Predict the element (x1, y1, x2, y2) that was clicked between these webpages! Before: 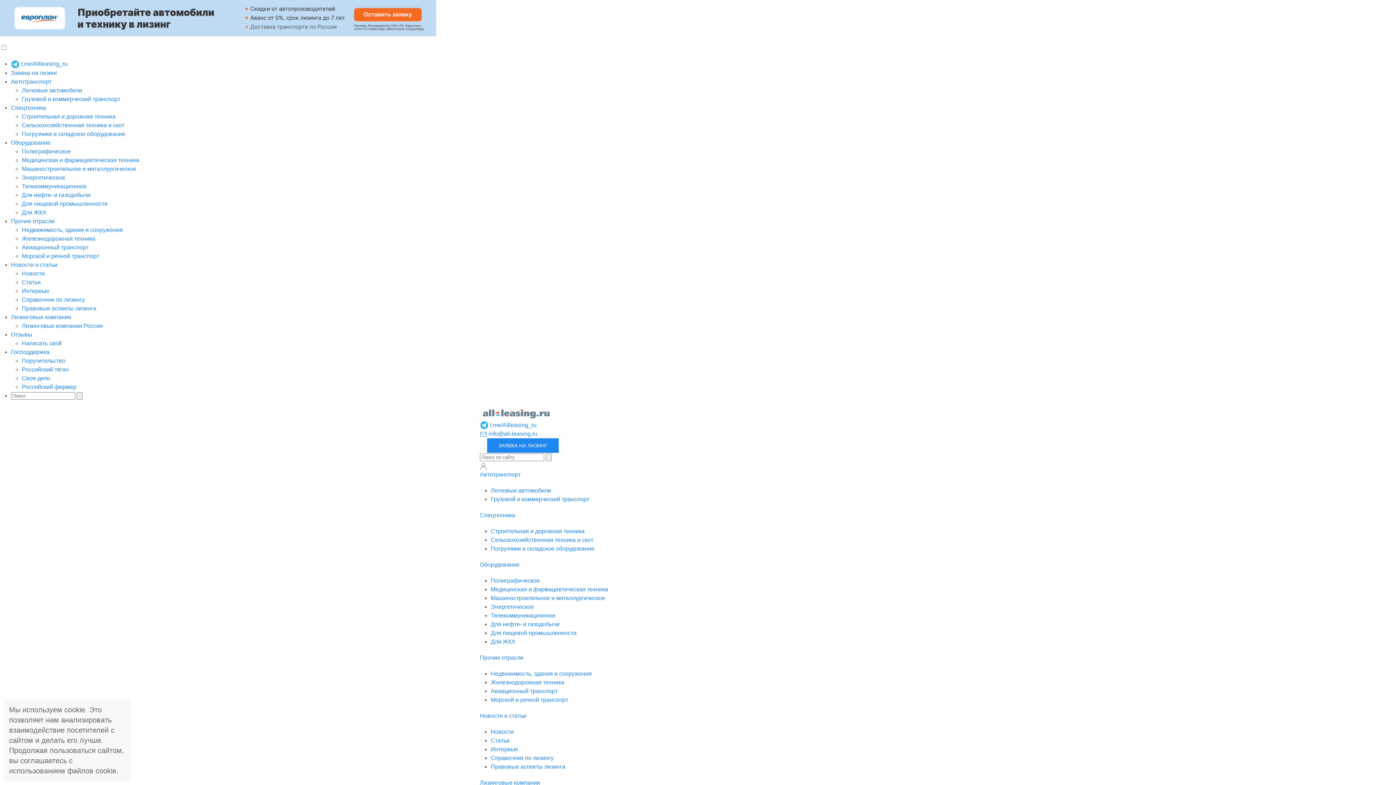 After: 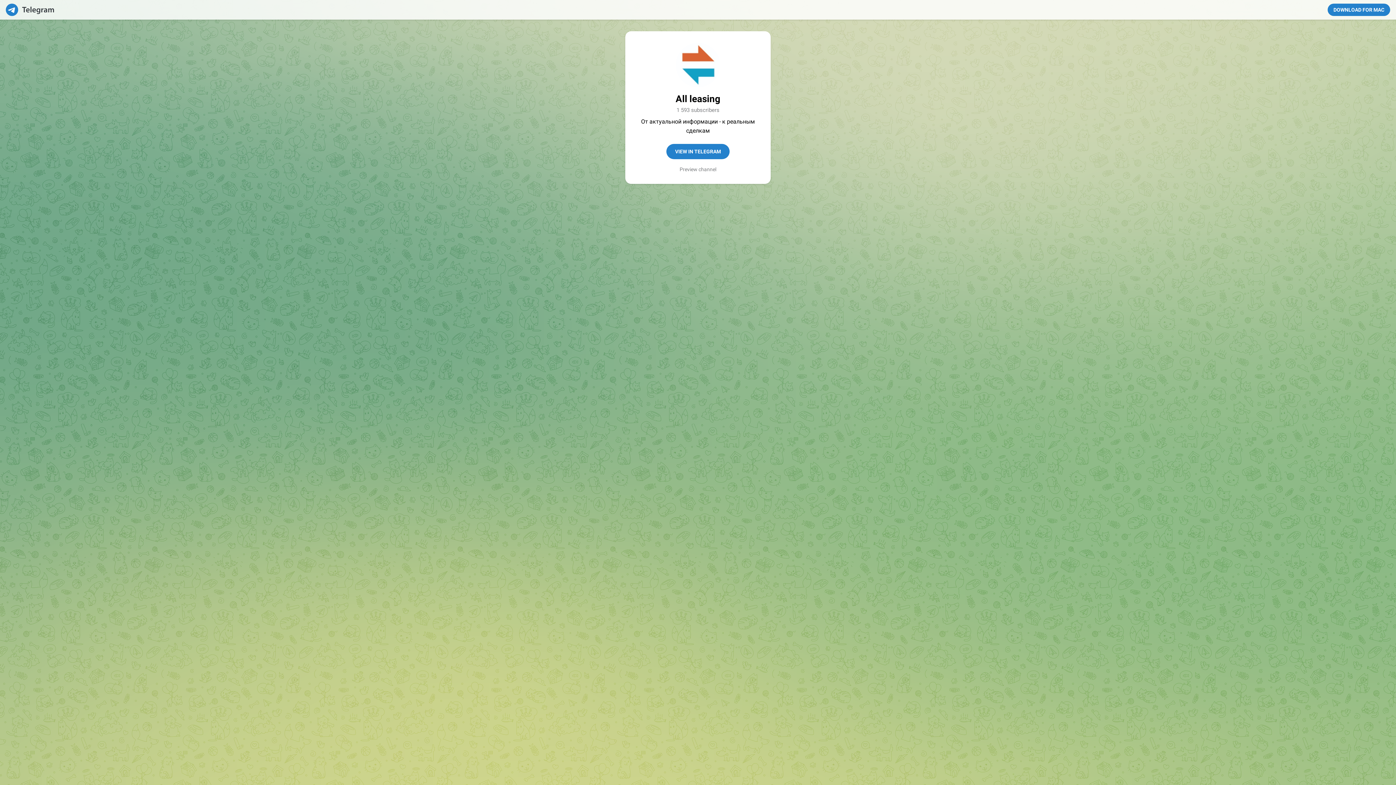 Action: label:  t.me/Allleasing_ru bbox: (480, 422, 536, 428)